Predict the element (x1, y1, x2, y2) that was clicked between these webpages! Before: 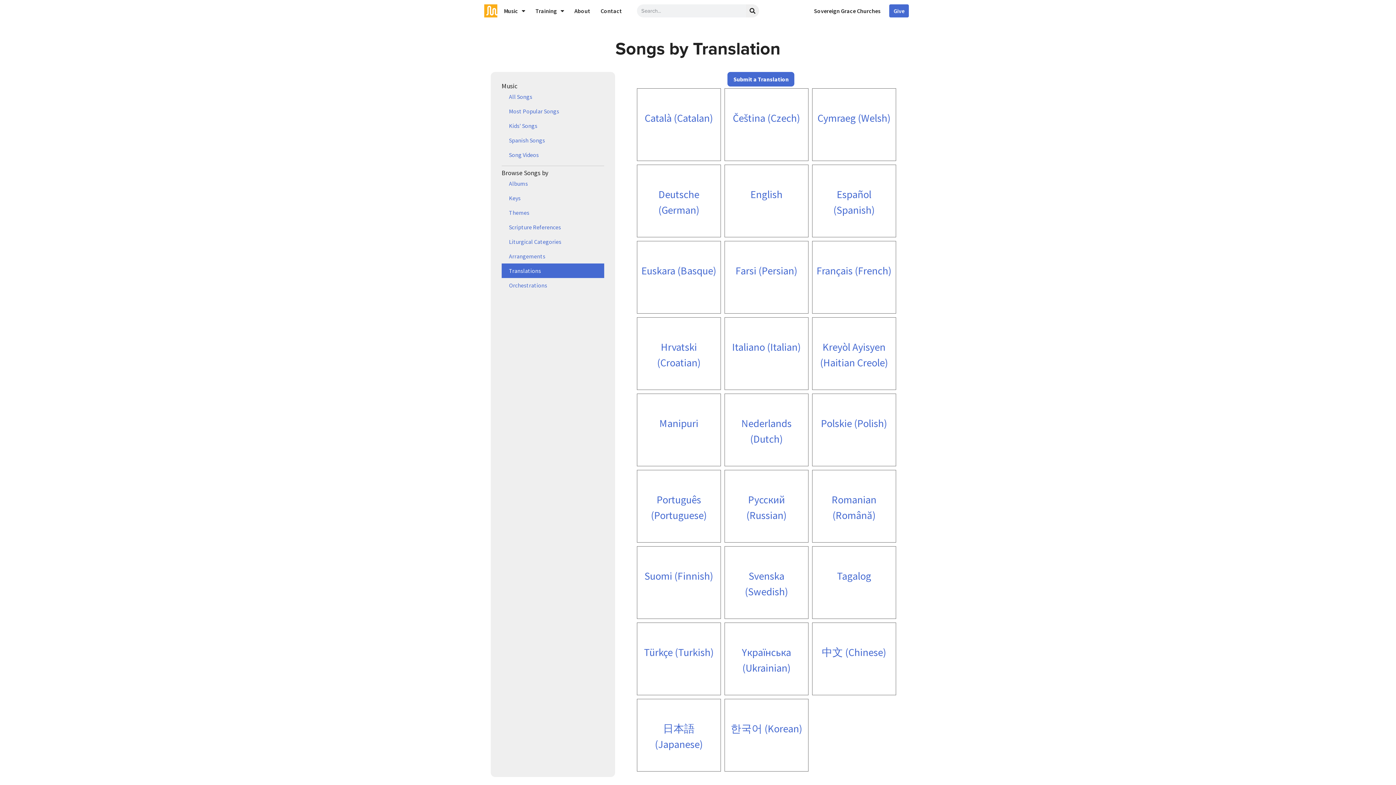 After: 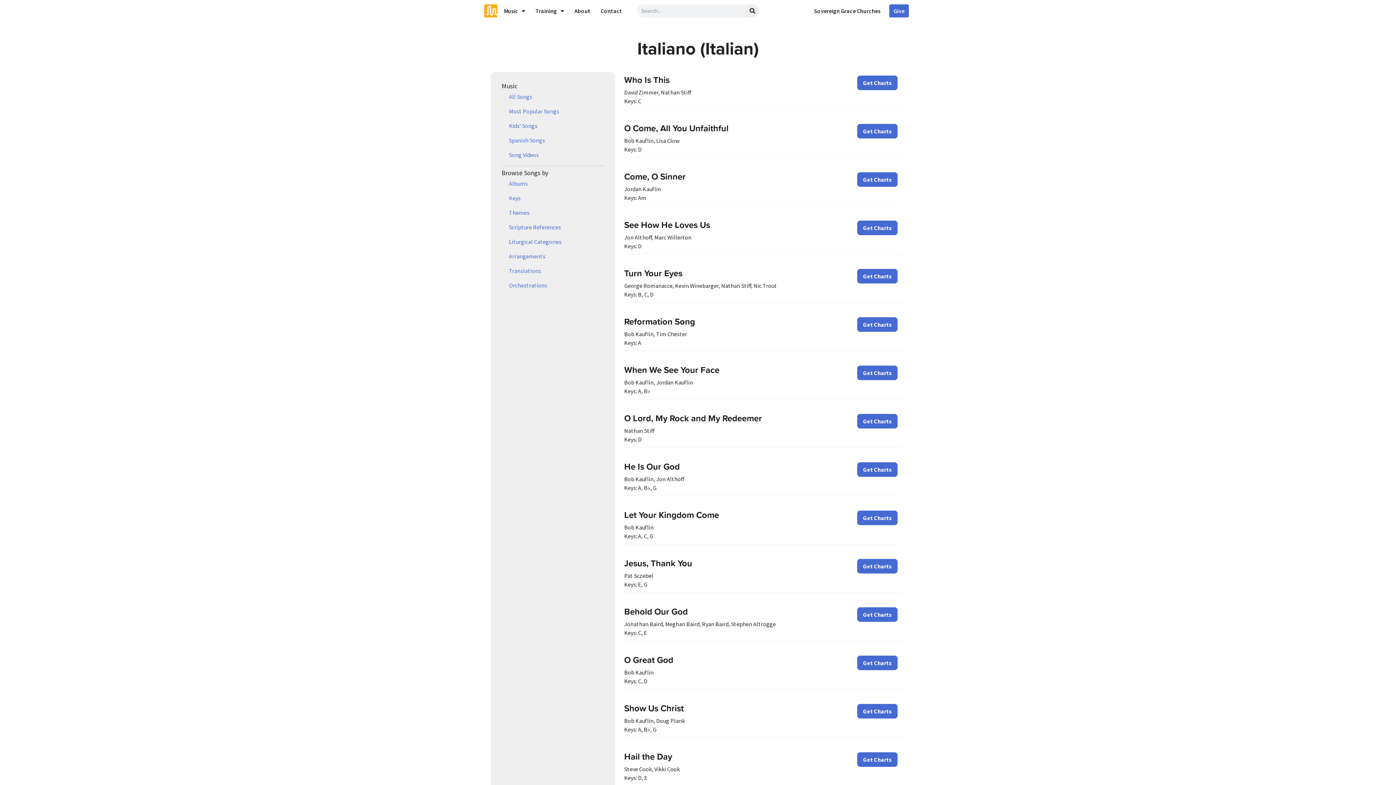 Action: label: Italiano (Italian) bbox: (732, 339, 801, 355)